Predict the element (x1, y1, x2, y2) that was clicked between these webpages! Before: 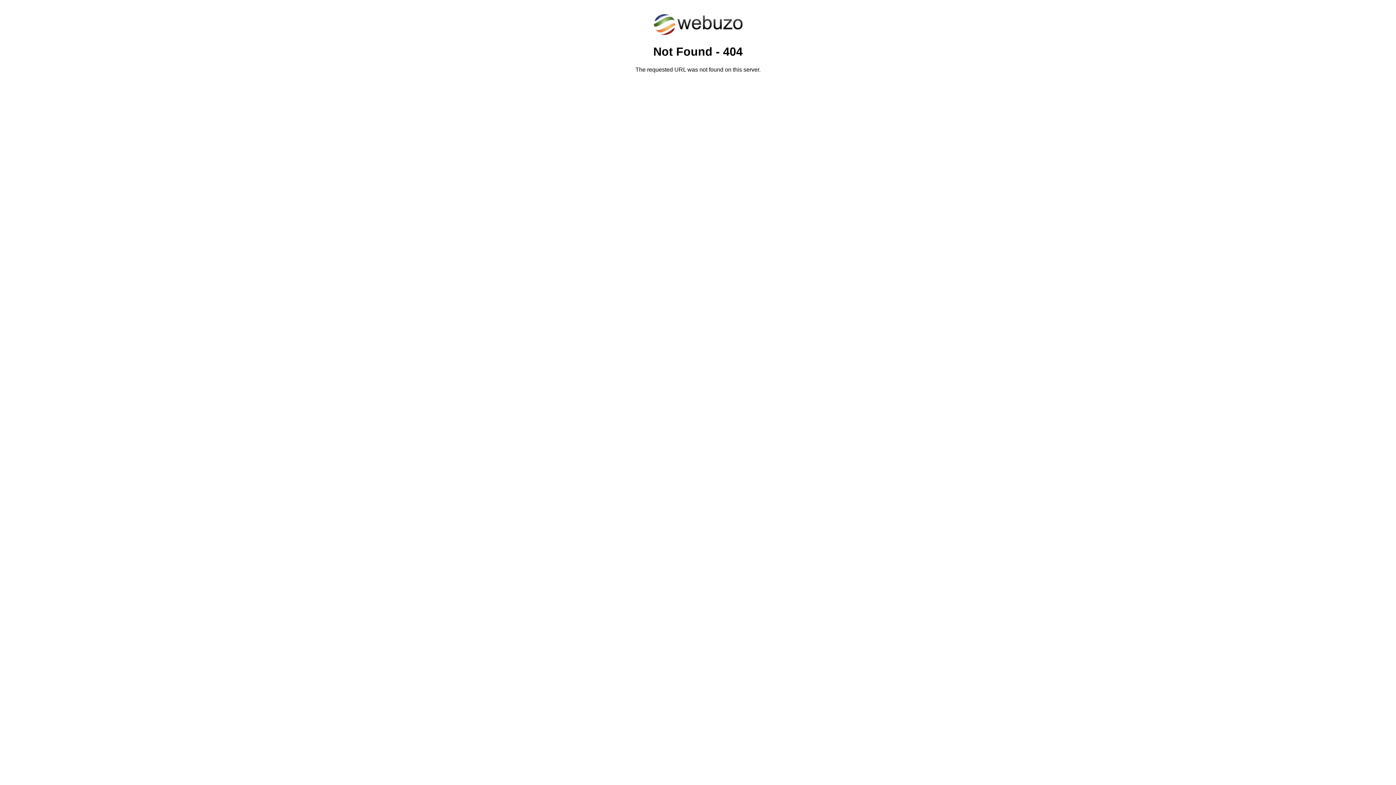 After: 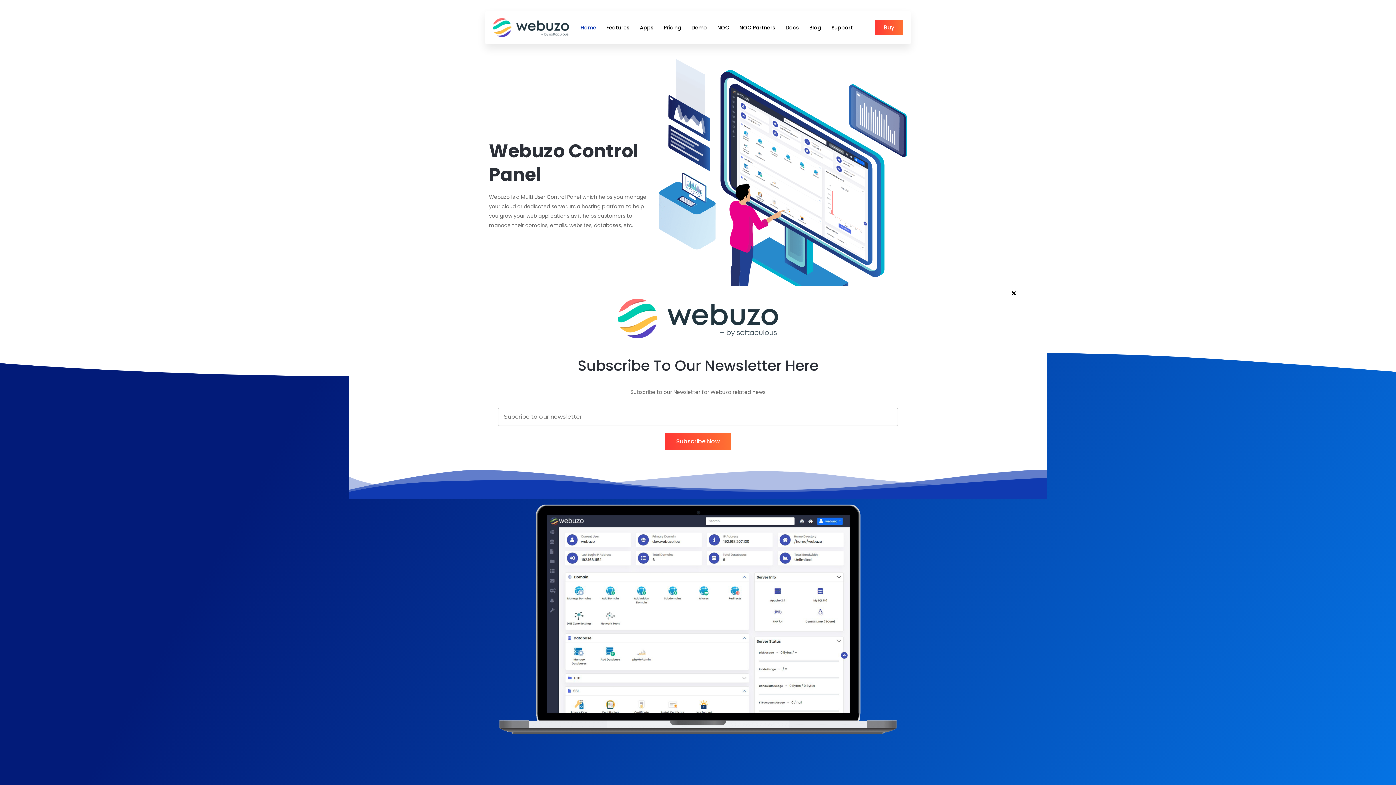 Action: bbox: (652, 30, 743, 37)